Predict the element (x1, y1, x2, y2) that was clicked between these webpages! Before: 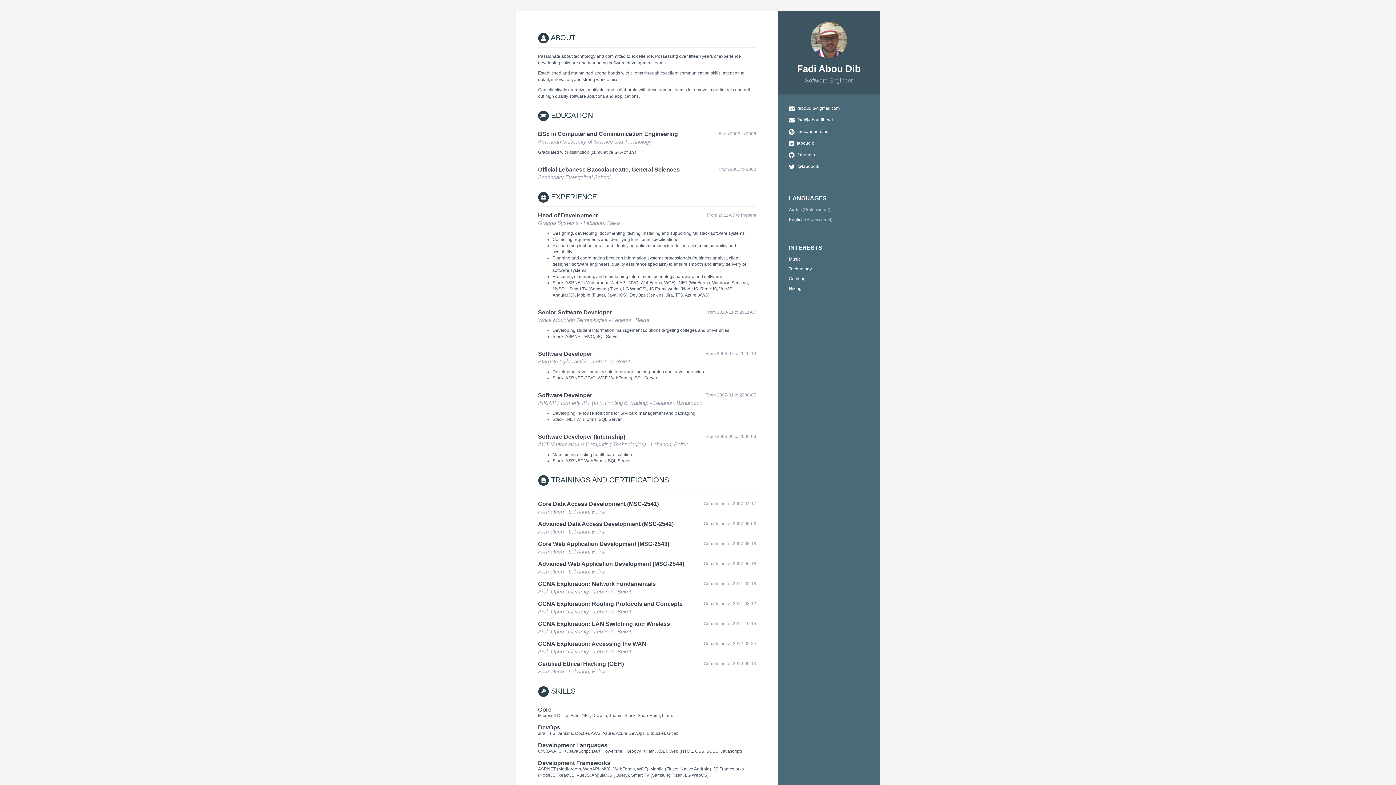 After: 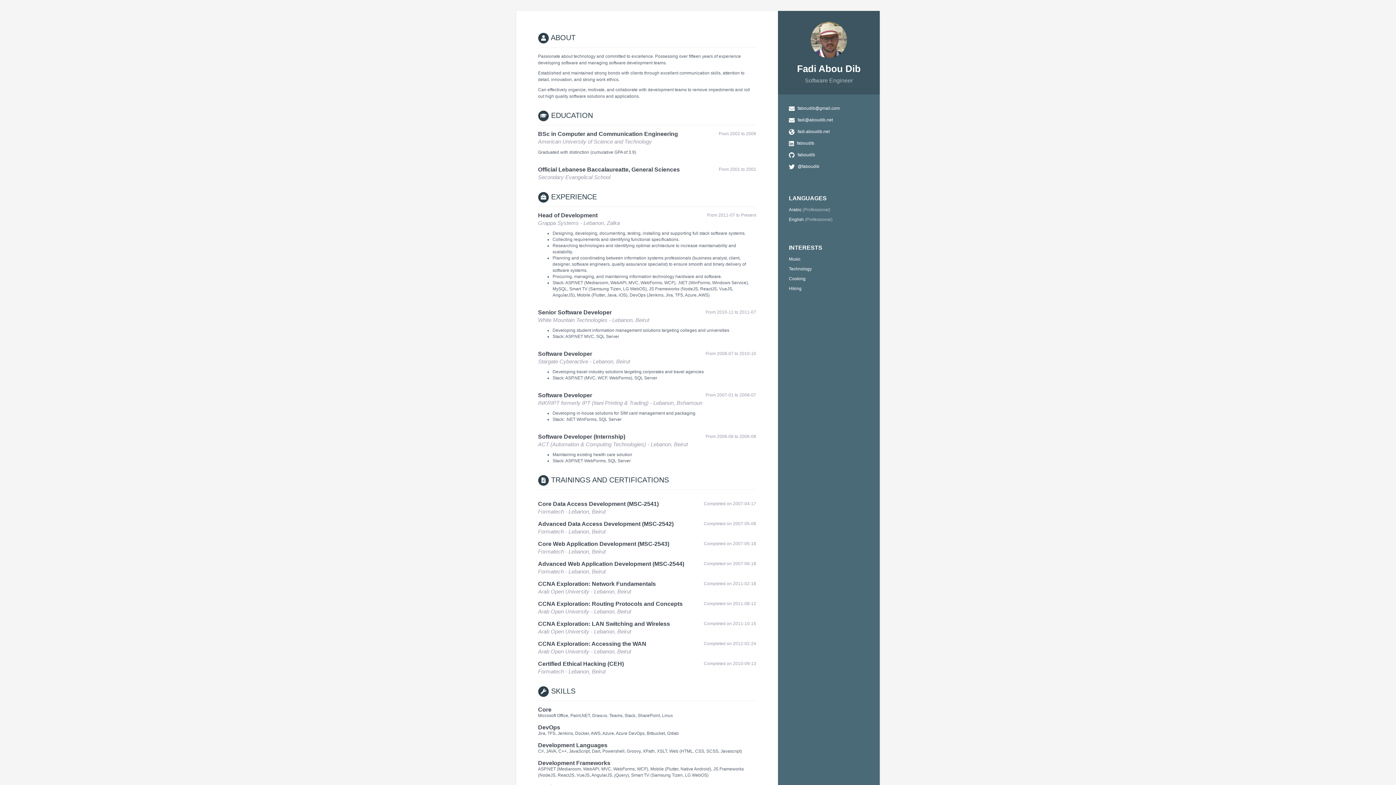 Action: label: faboudib@gmail.com bbox: (797, 105, 840, 110)